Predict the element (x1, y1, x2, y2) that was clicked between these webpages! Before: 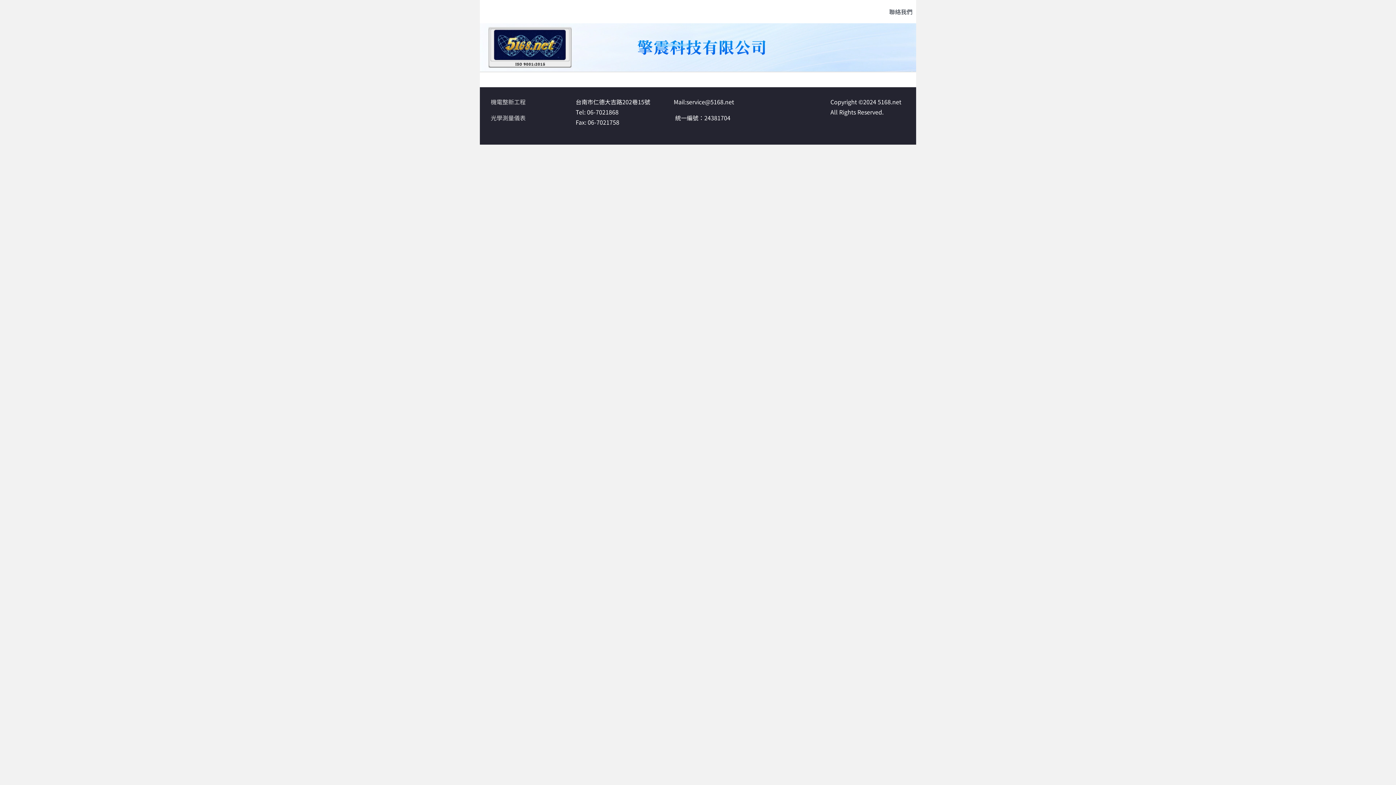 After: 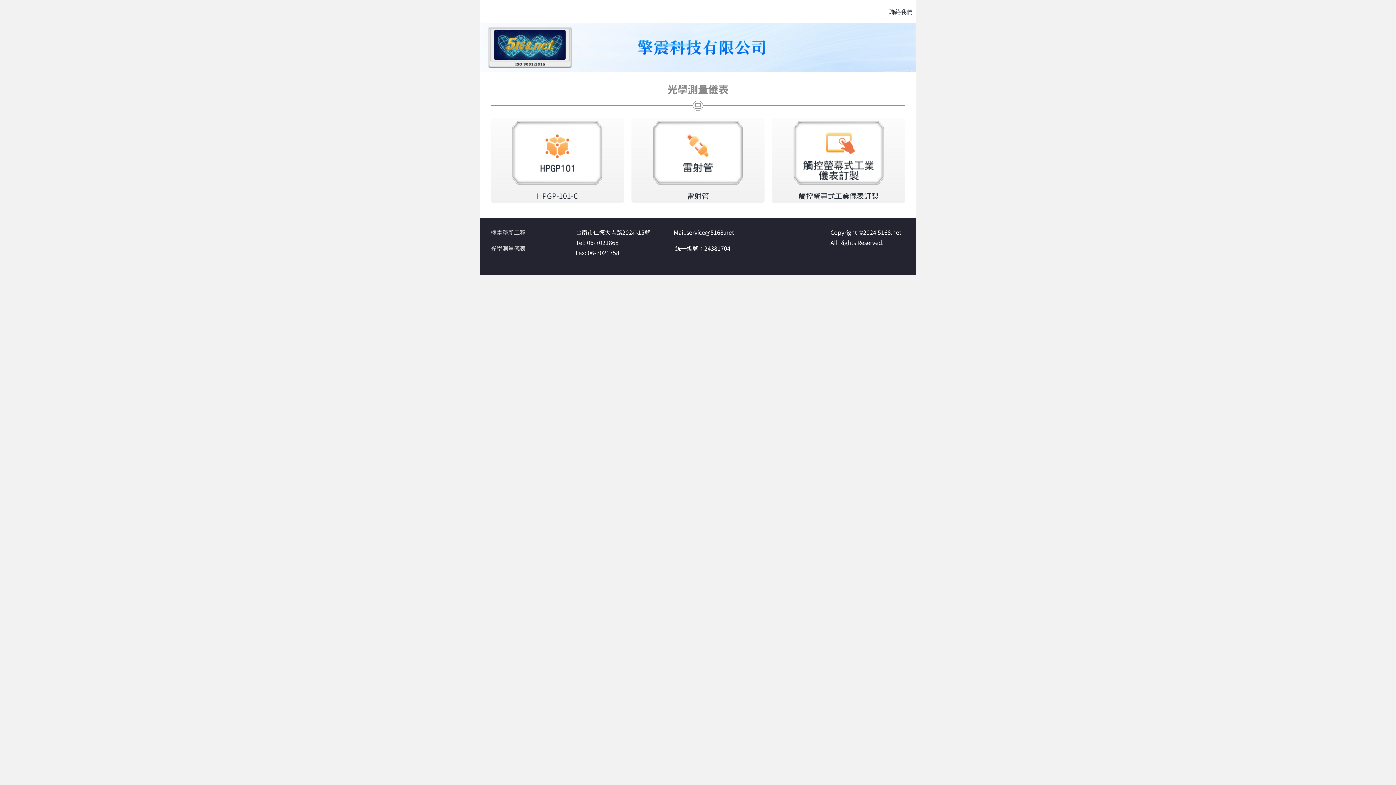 Action: bbox: (490, 113, 525, 122) label: 光學測量儀表